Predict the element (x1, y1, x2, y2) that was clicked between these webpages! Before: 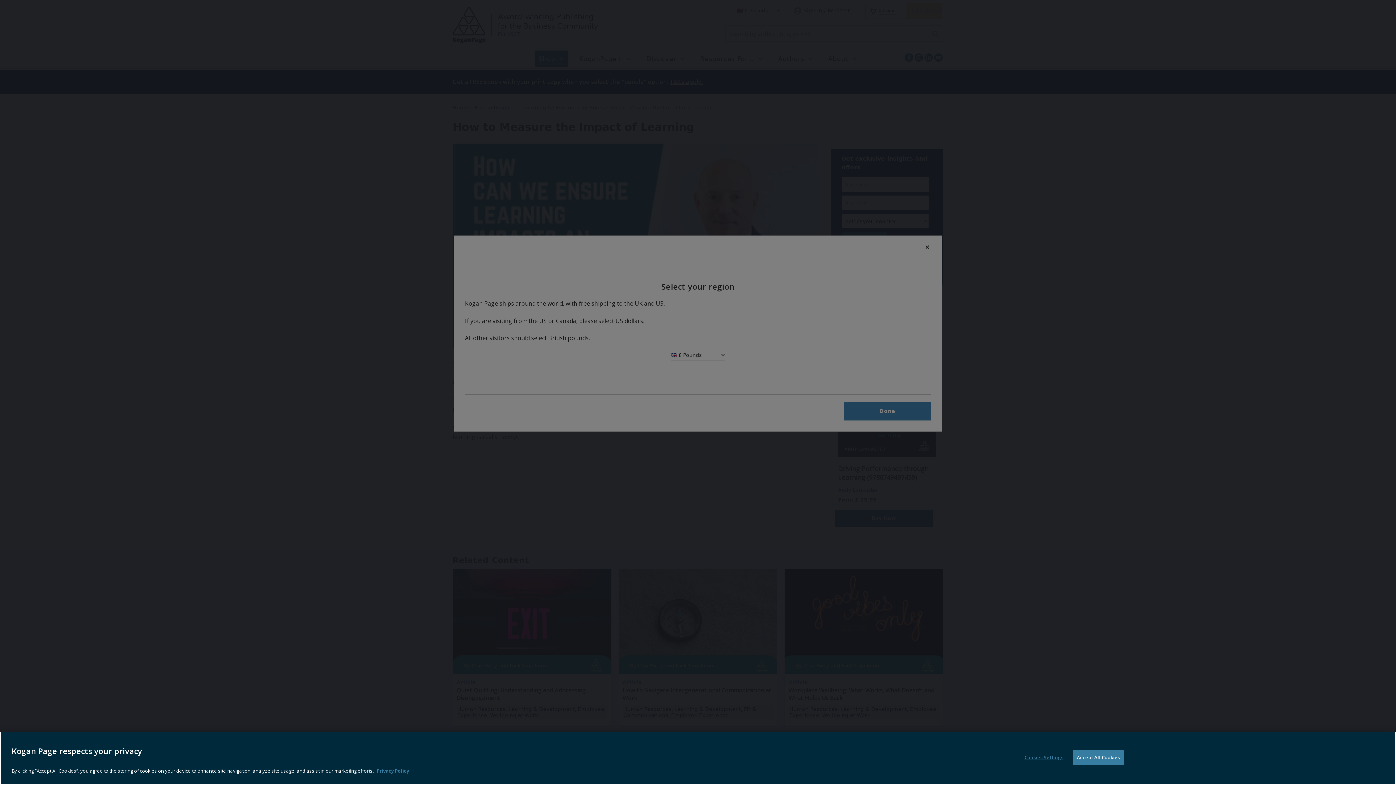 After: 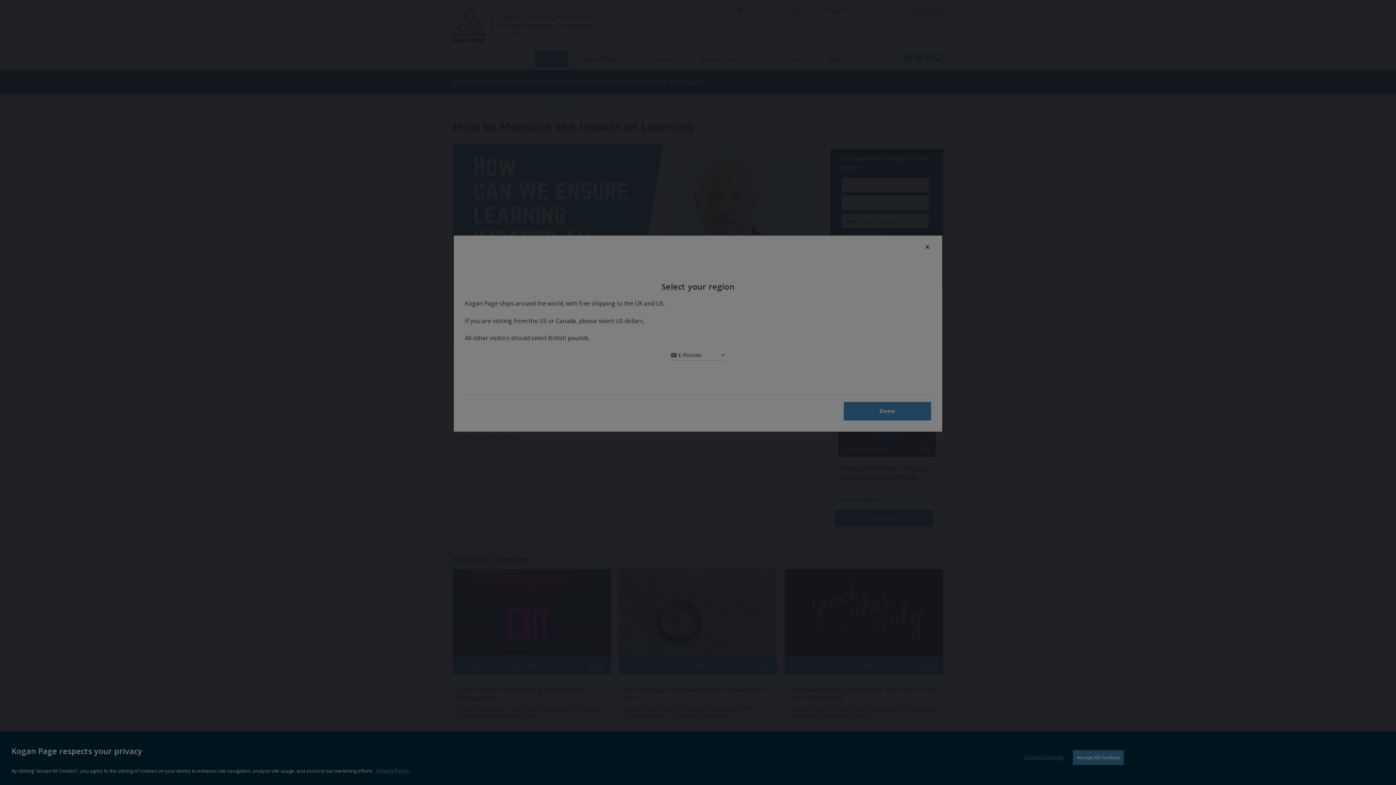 Action: bbox: (1021, 751, 1066, 765) label: Cookies Settings